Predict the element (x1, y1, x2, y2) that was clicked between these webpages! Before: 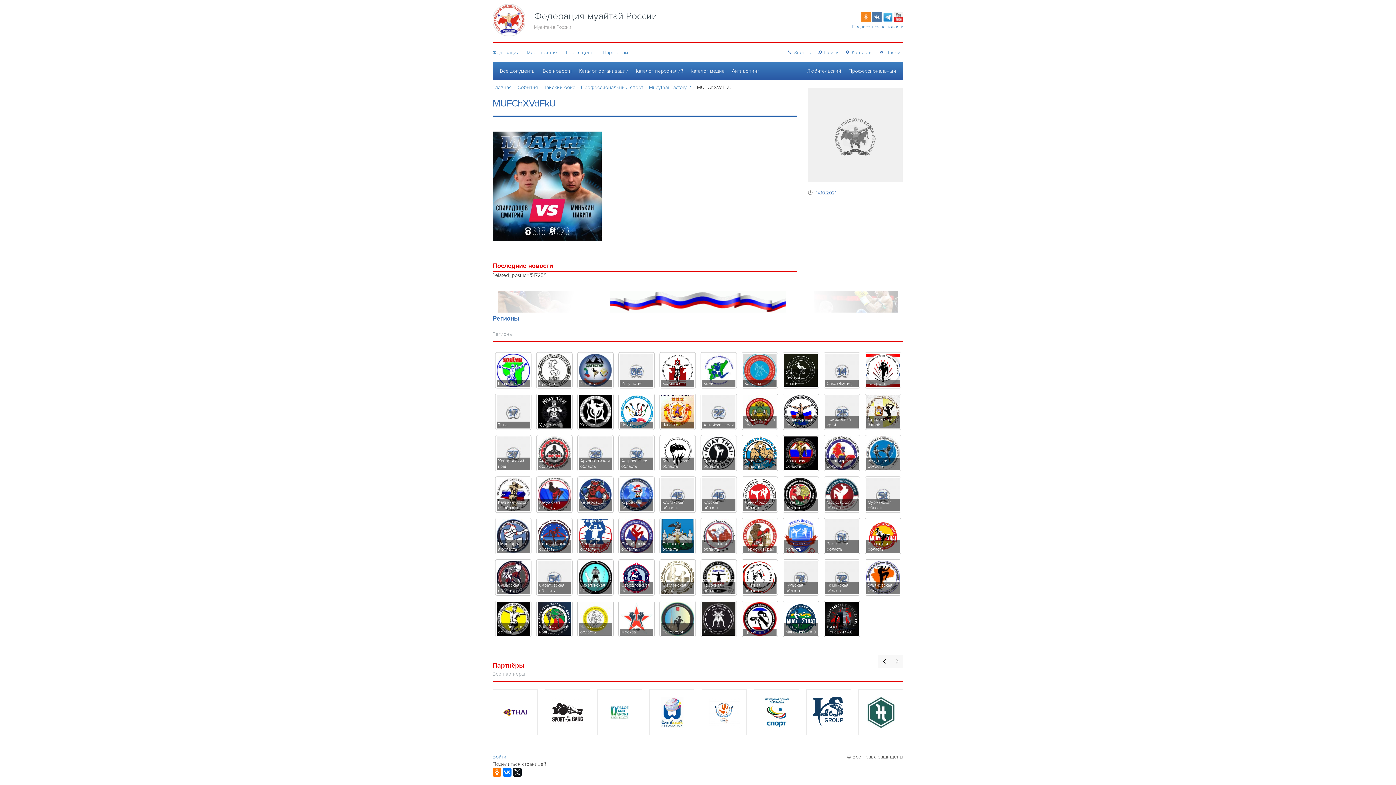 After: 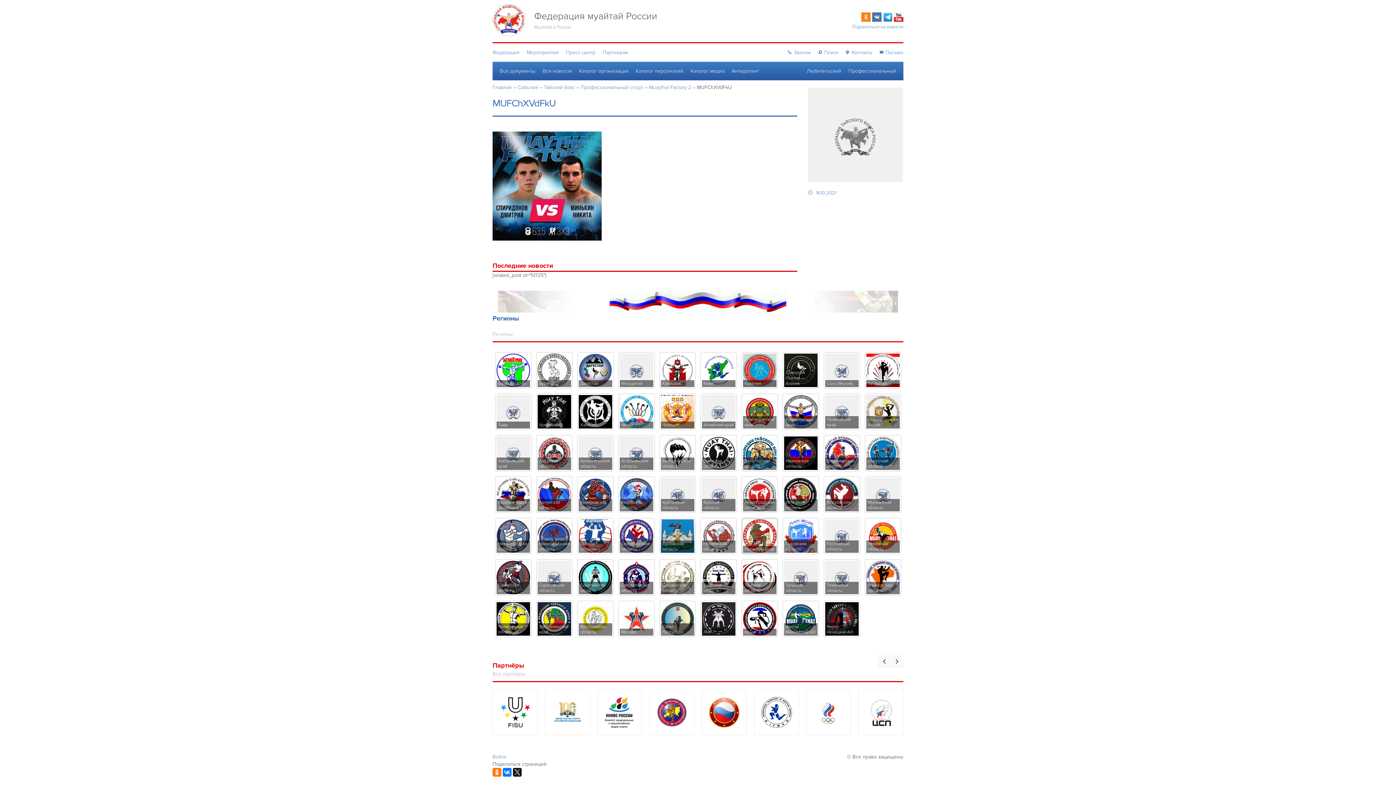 Action: label: Пермский край bbox: (741, 518, 778, 554)